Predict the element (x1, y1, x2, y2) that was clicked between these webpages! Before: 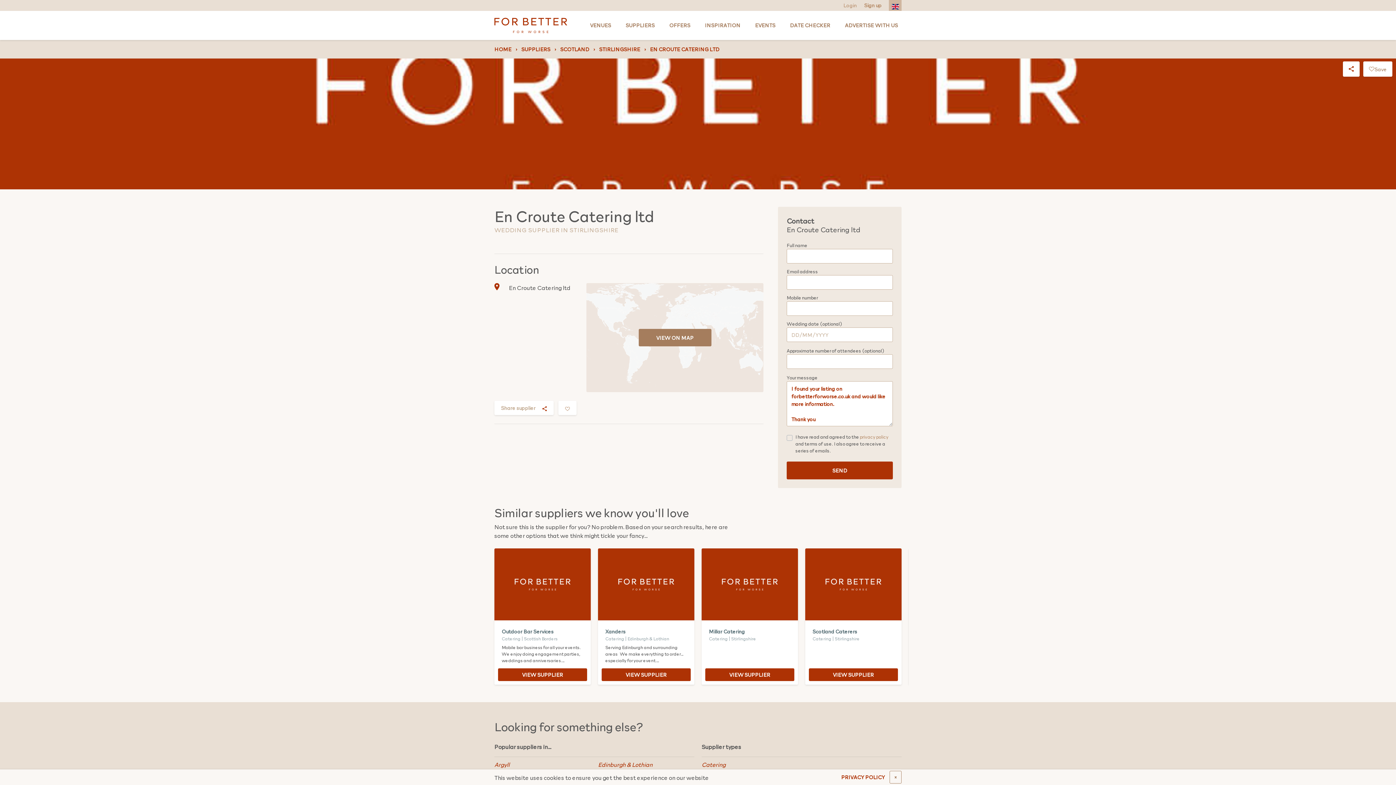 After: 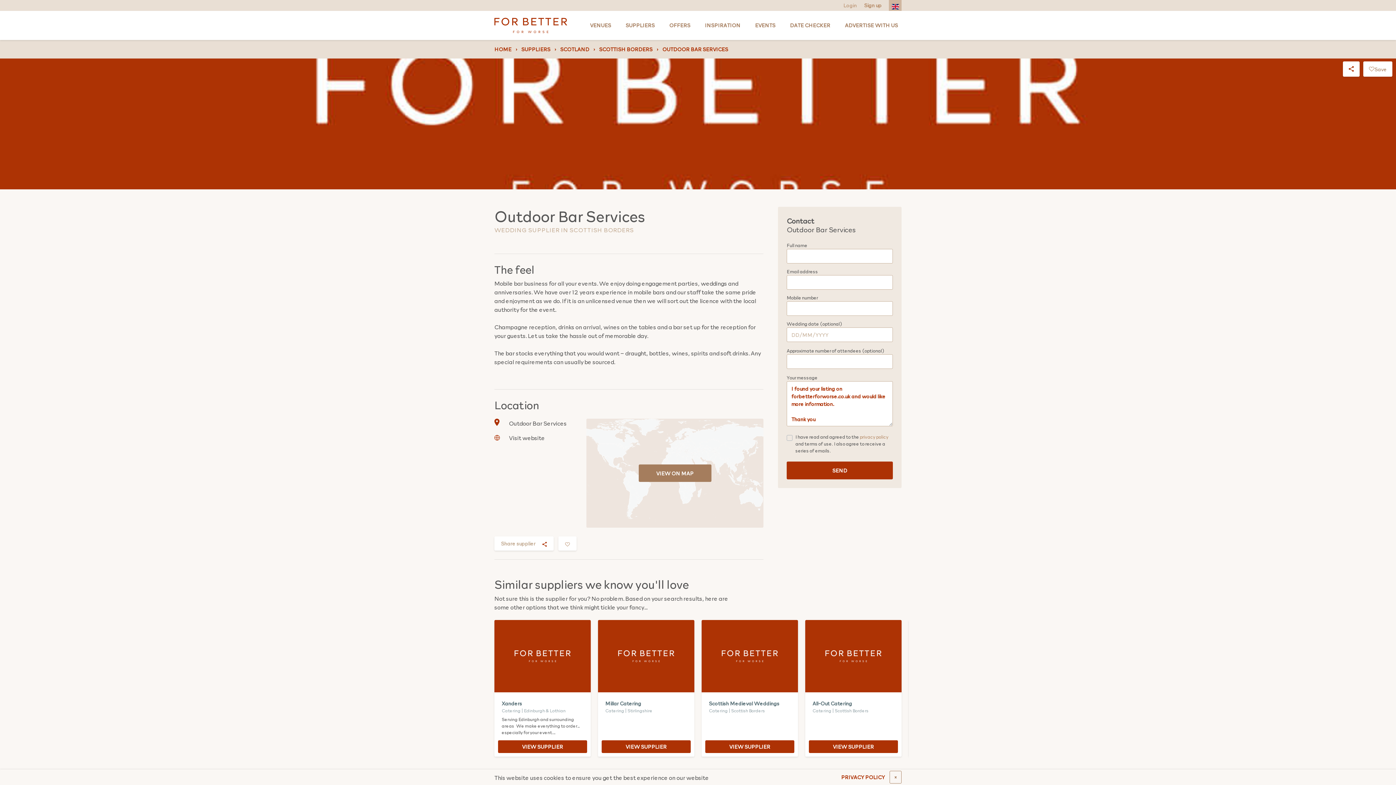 Action: bbox: (501, 628, 582, 635) label: Outdoor Bar Services